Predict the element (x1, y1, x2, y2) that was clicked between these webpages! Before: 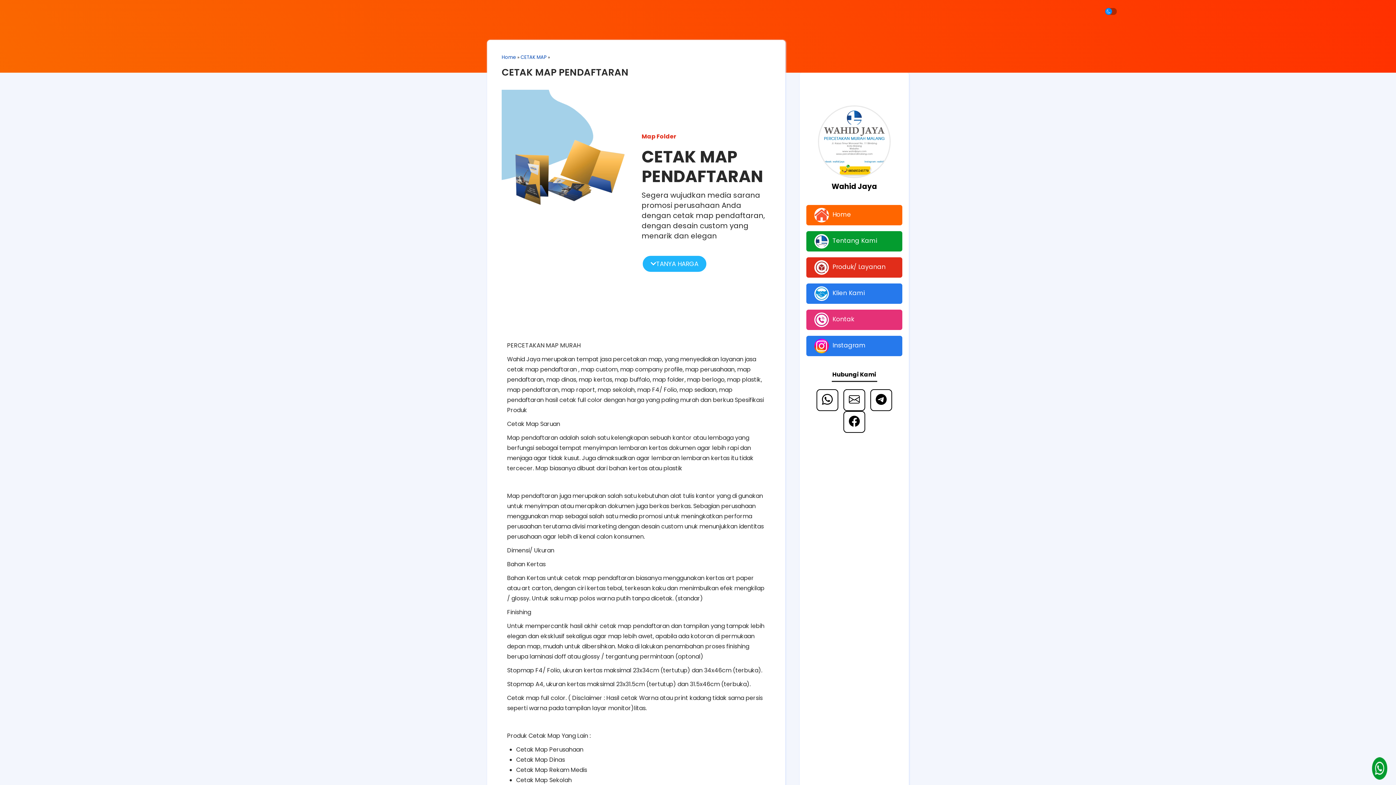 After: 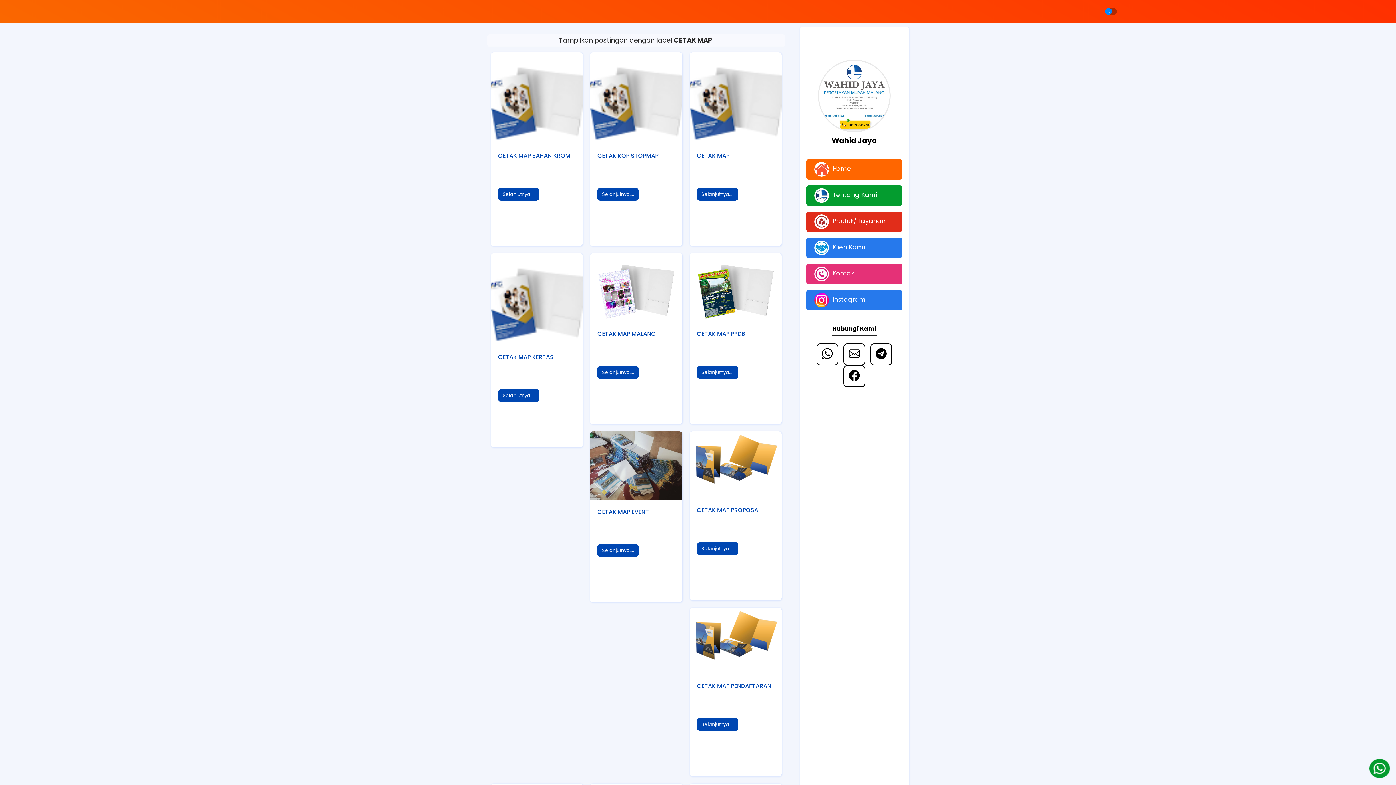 Action: label: CETAK MAP bbox: (520, 53, 546, 60)